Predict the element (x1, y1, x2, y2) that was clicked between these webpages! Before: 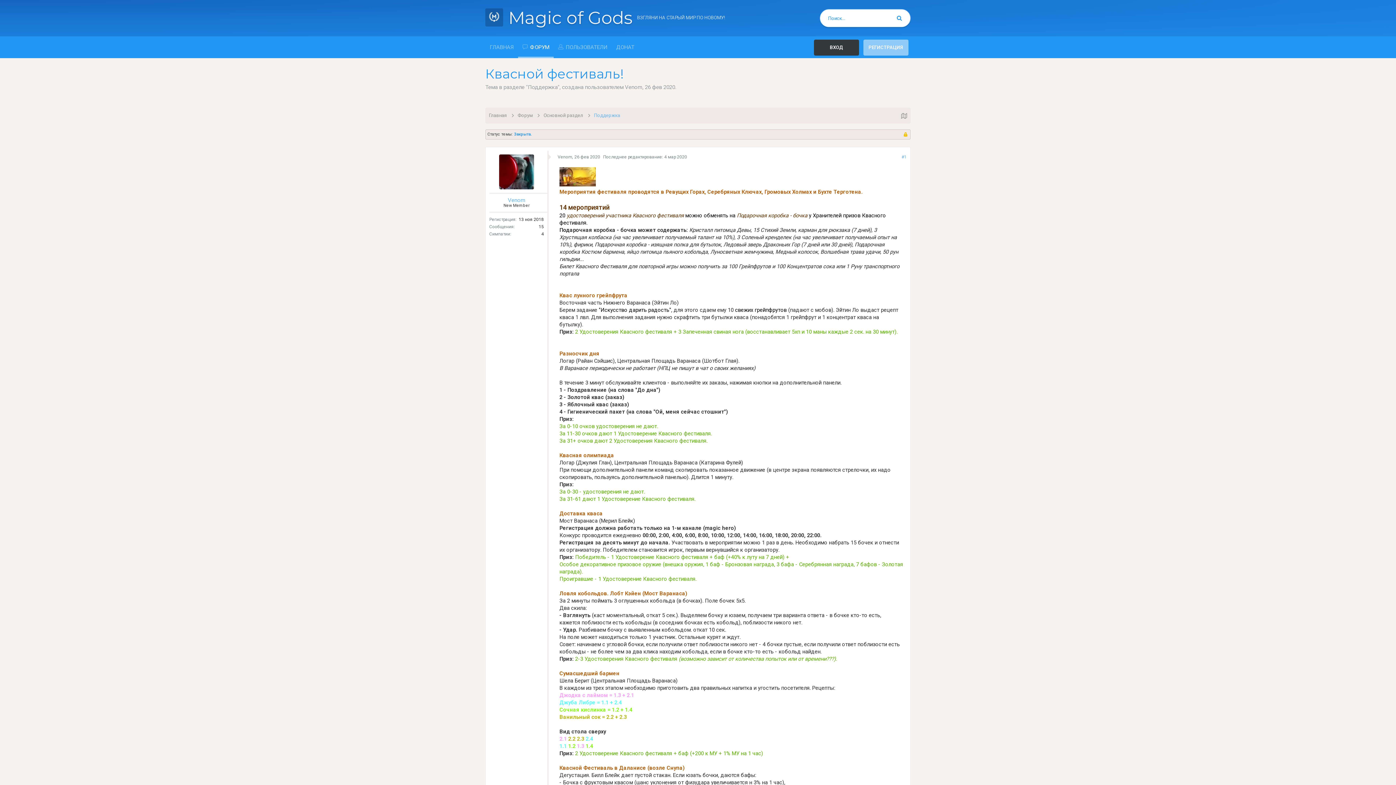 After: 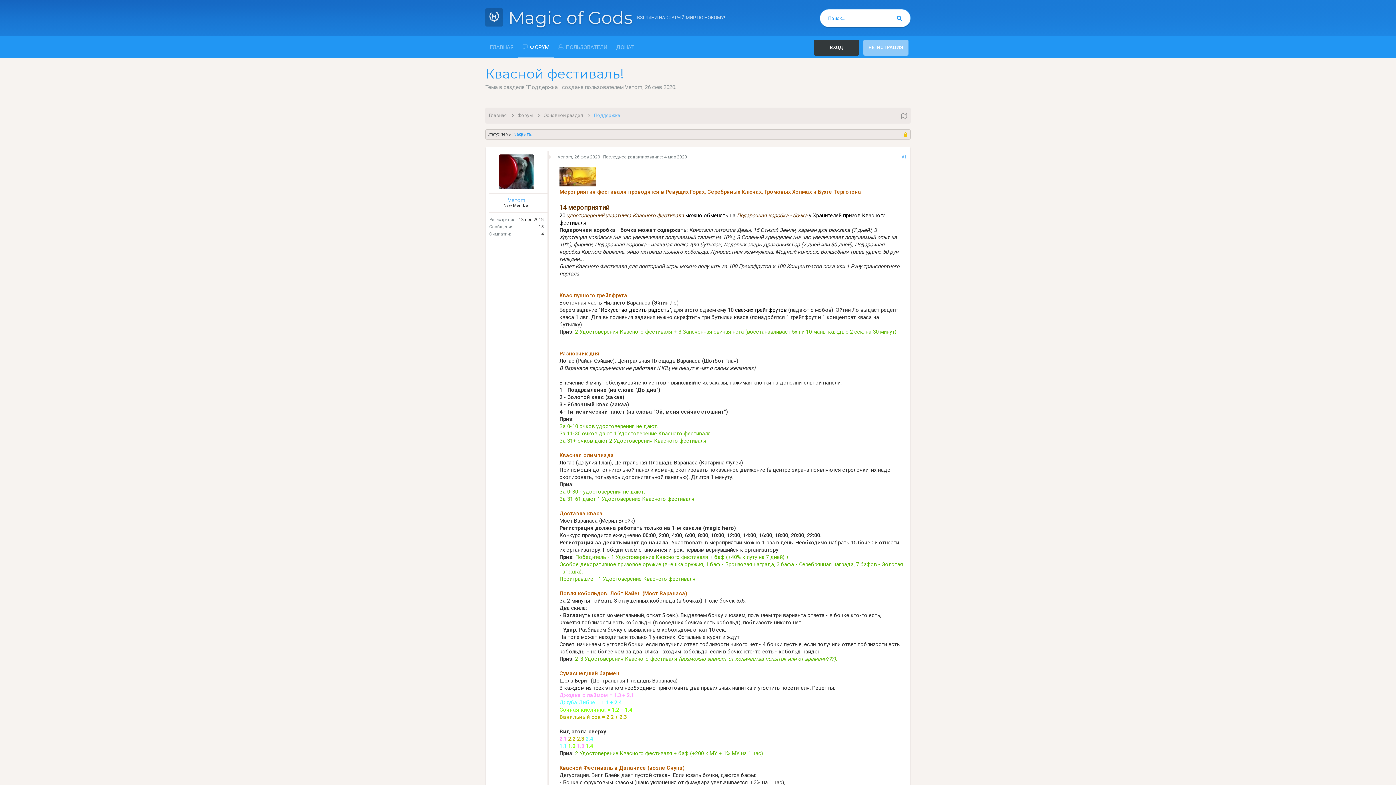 Action: bbox: (558, 181, 597, 188)